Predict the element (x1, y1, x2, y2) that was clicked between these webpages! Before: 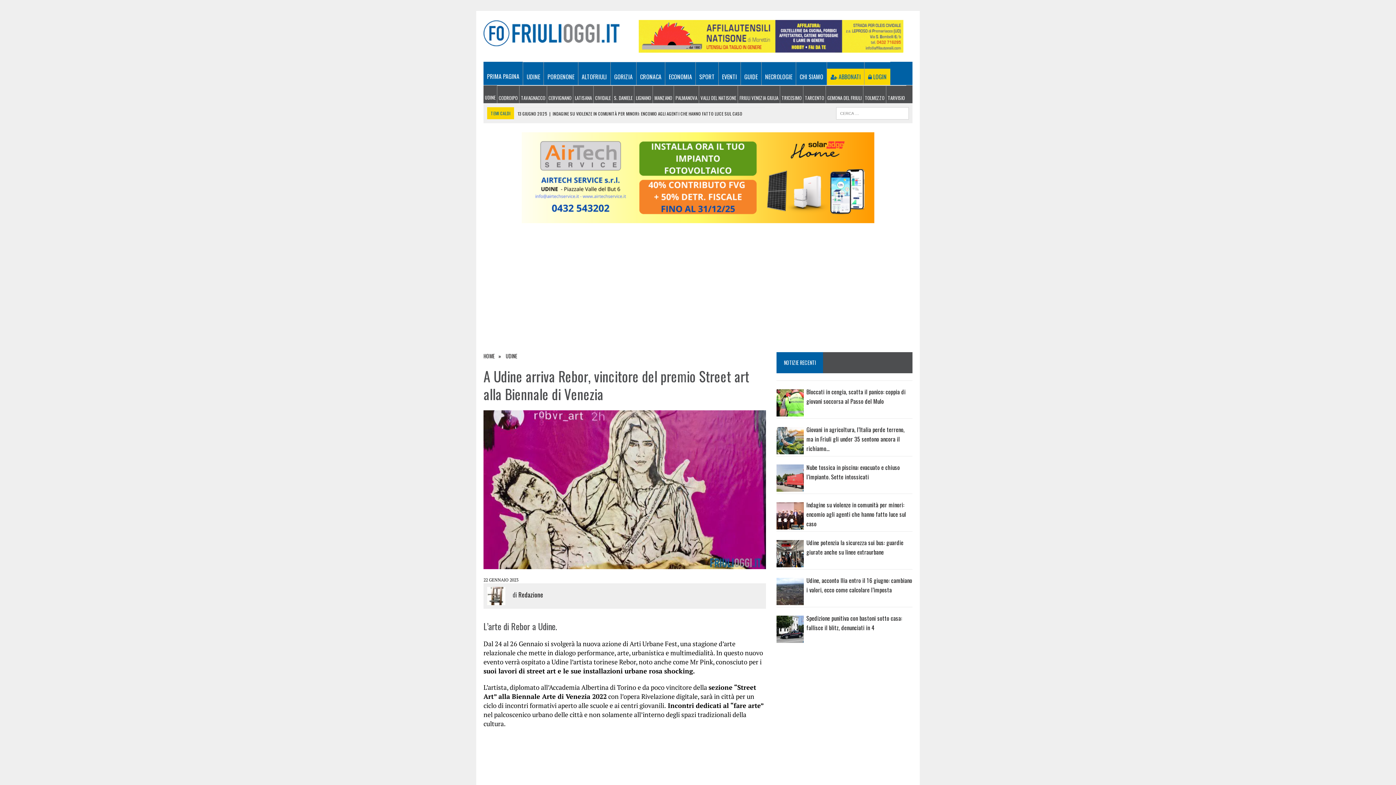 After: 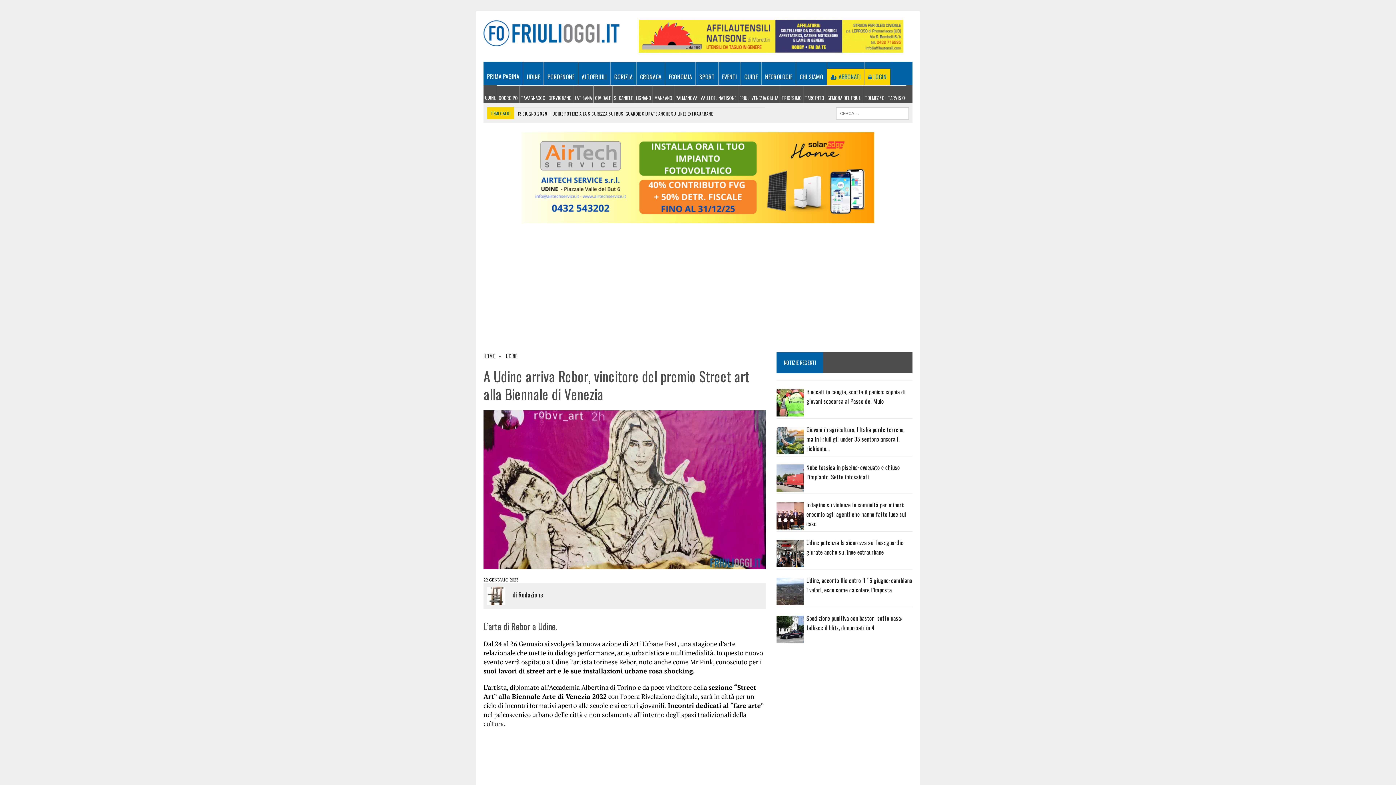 Action: bbox: (639, 44, 903, 52)